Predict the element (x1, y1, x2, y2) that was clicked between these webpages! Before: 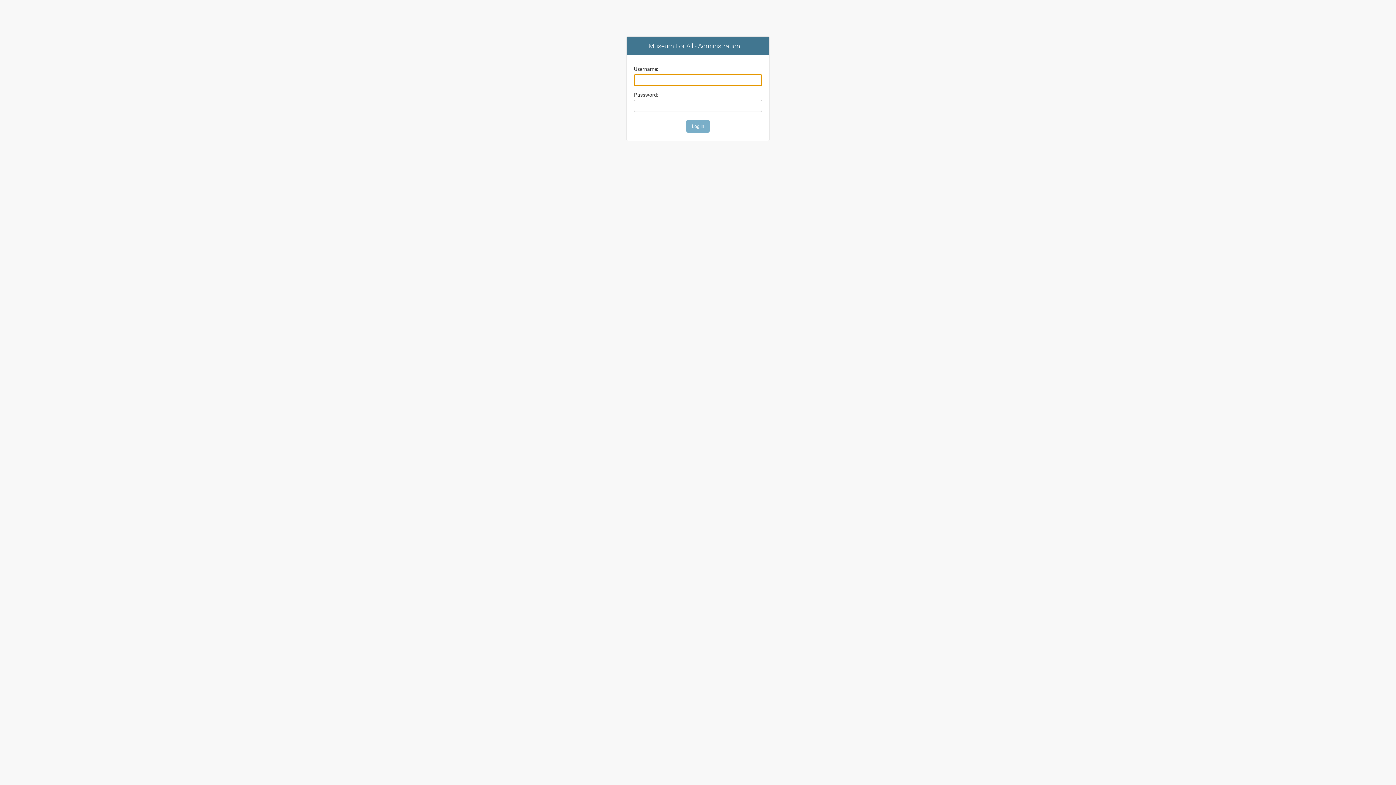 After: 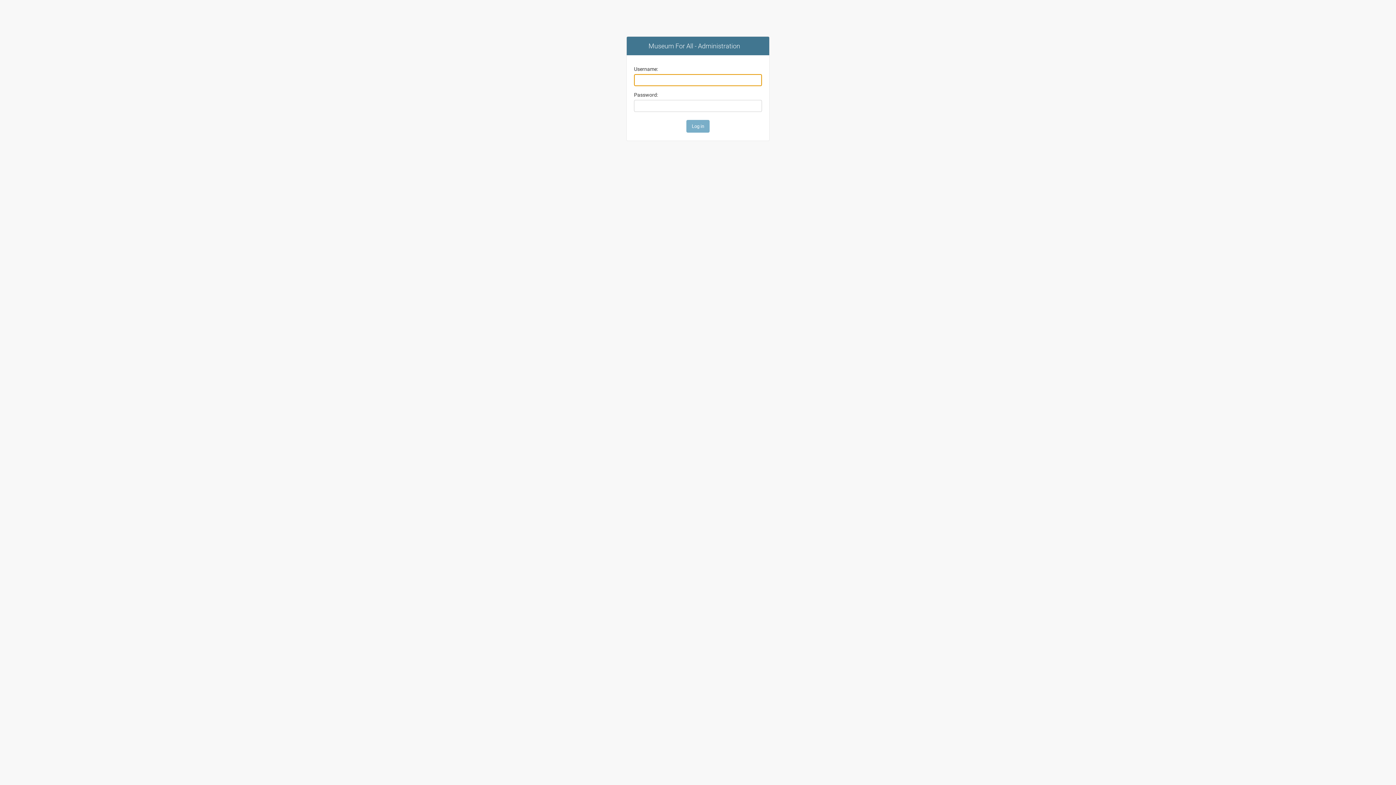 Action: label: Museum For All - Administration bbox: (648, 42, 740, 49)